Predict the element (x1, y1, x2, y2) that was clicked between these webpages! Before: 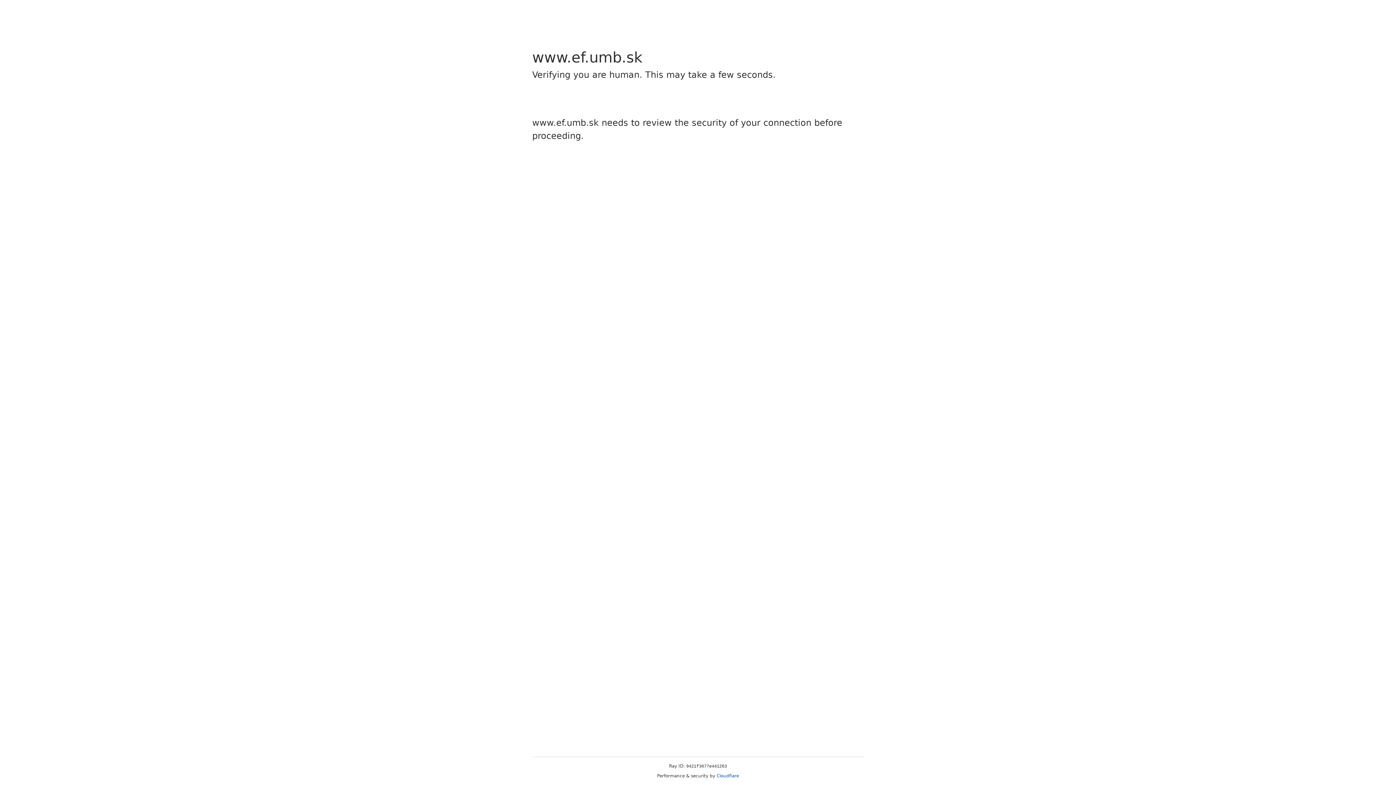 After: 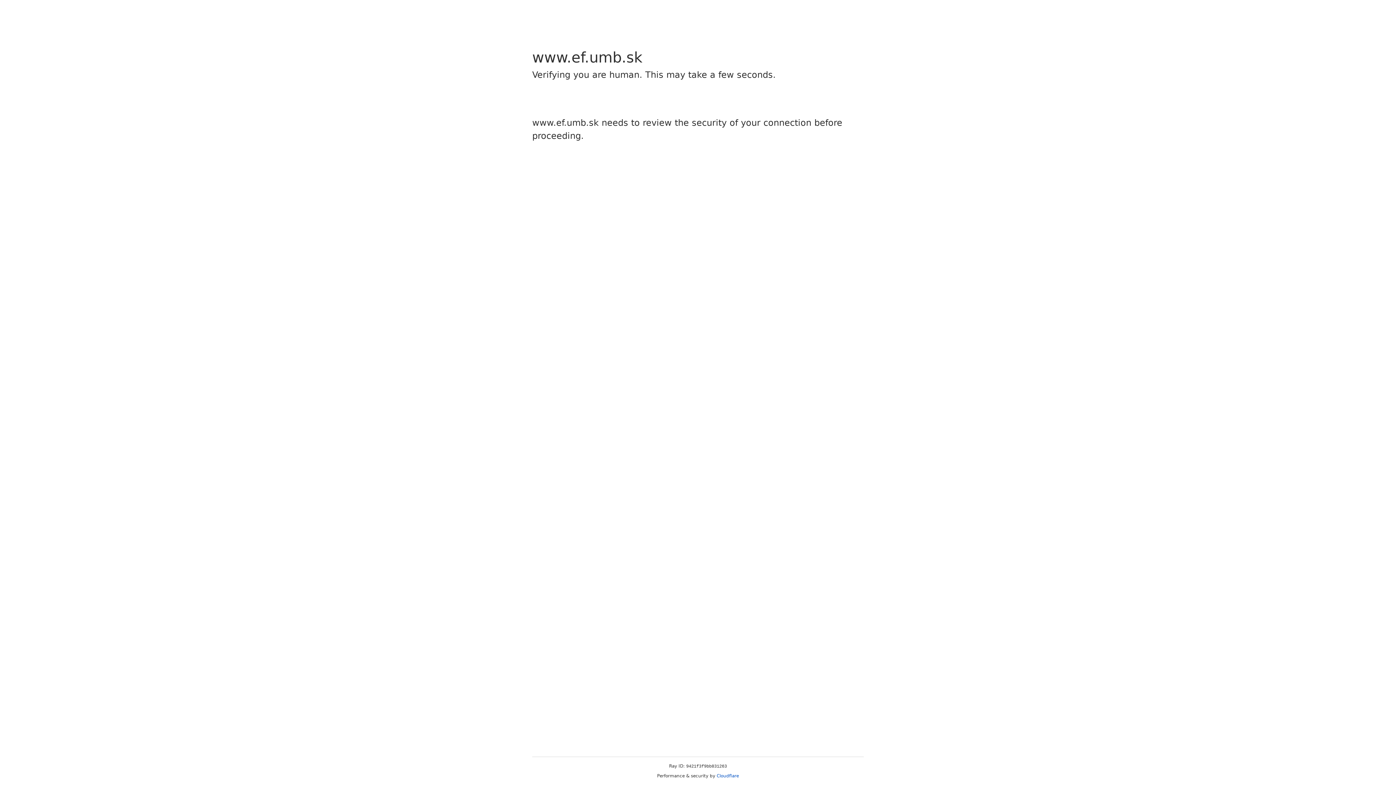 Action: label: Cloudflare bbox: (716, 773, 739, 778)